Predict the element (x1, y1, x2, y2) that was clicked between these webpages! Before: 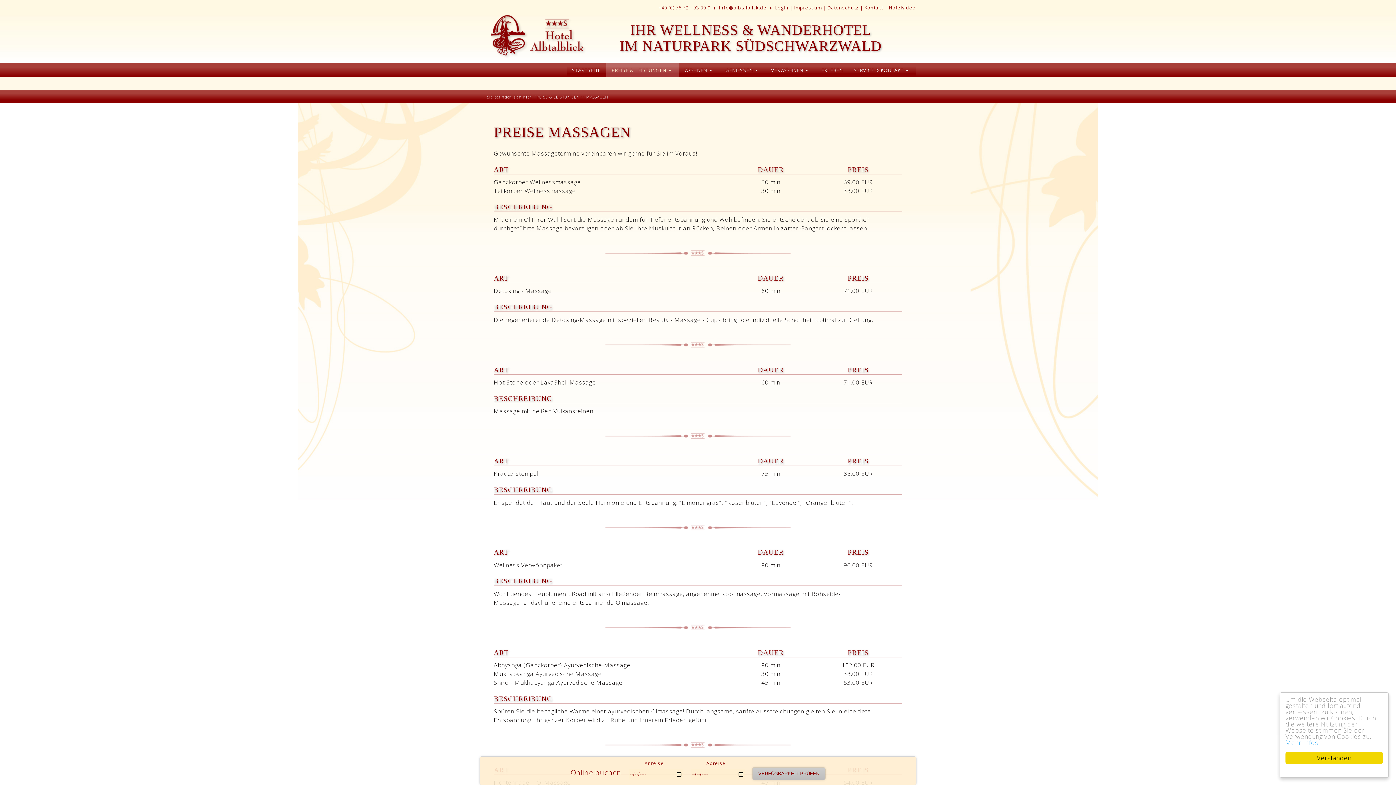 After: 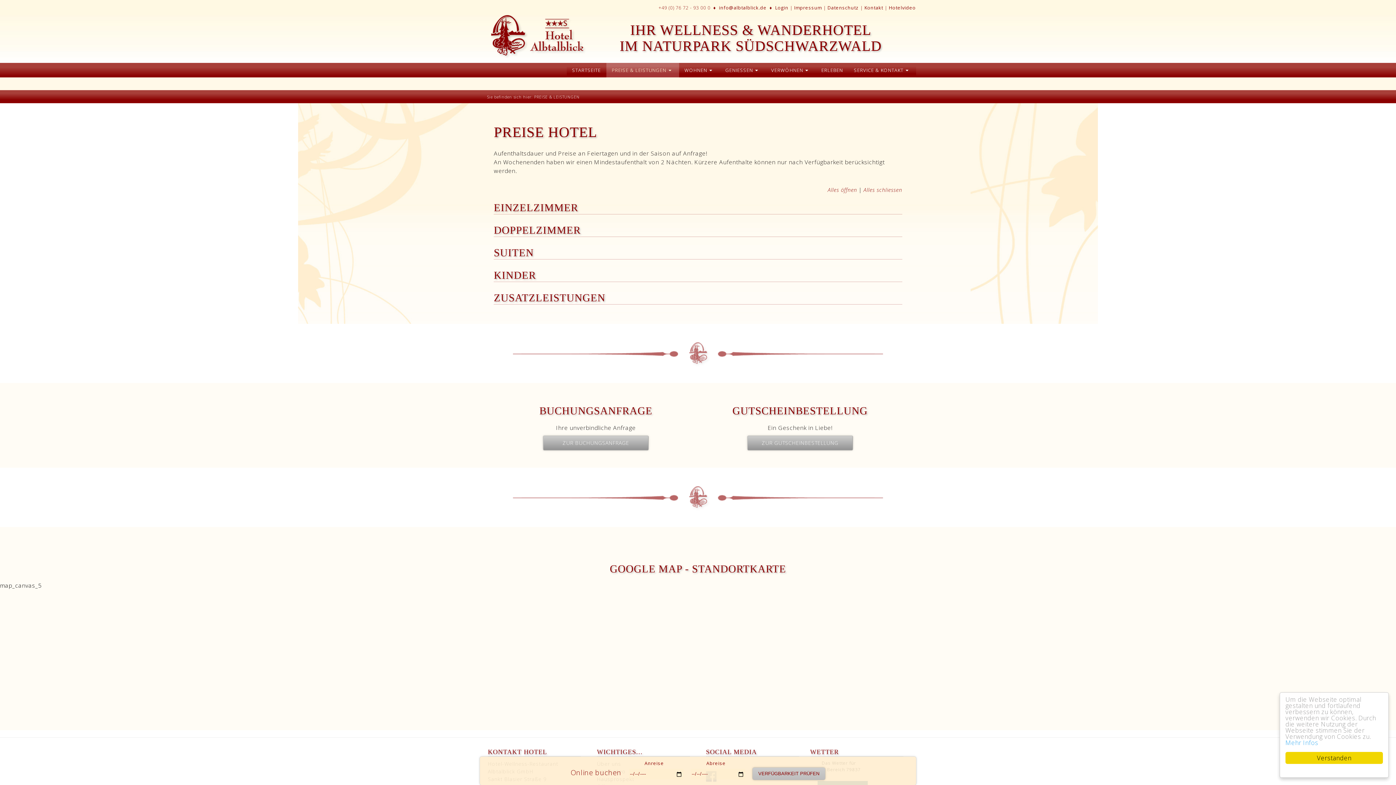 Action: label: PREISE & LEISTUNGEN bbox: (606, 62, 679, 77)